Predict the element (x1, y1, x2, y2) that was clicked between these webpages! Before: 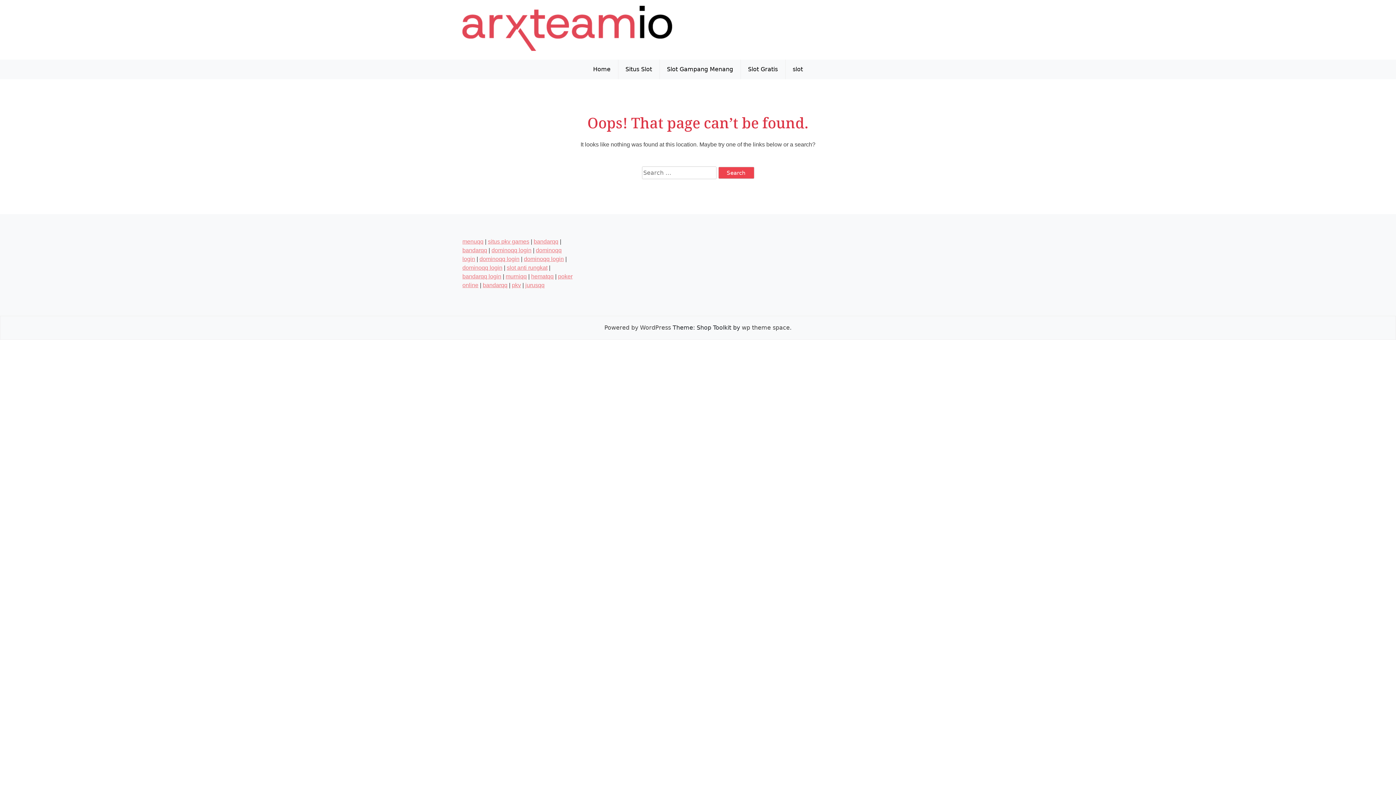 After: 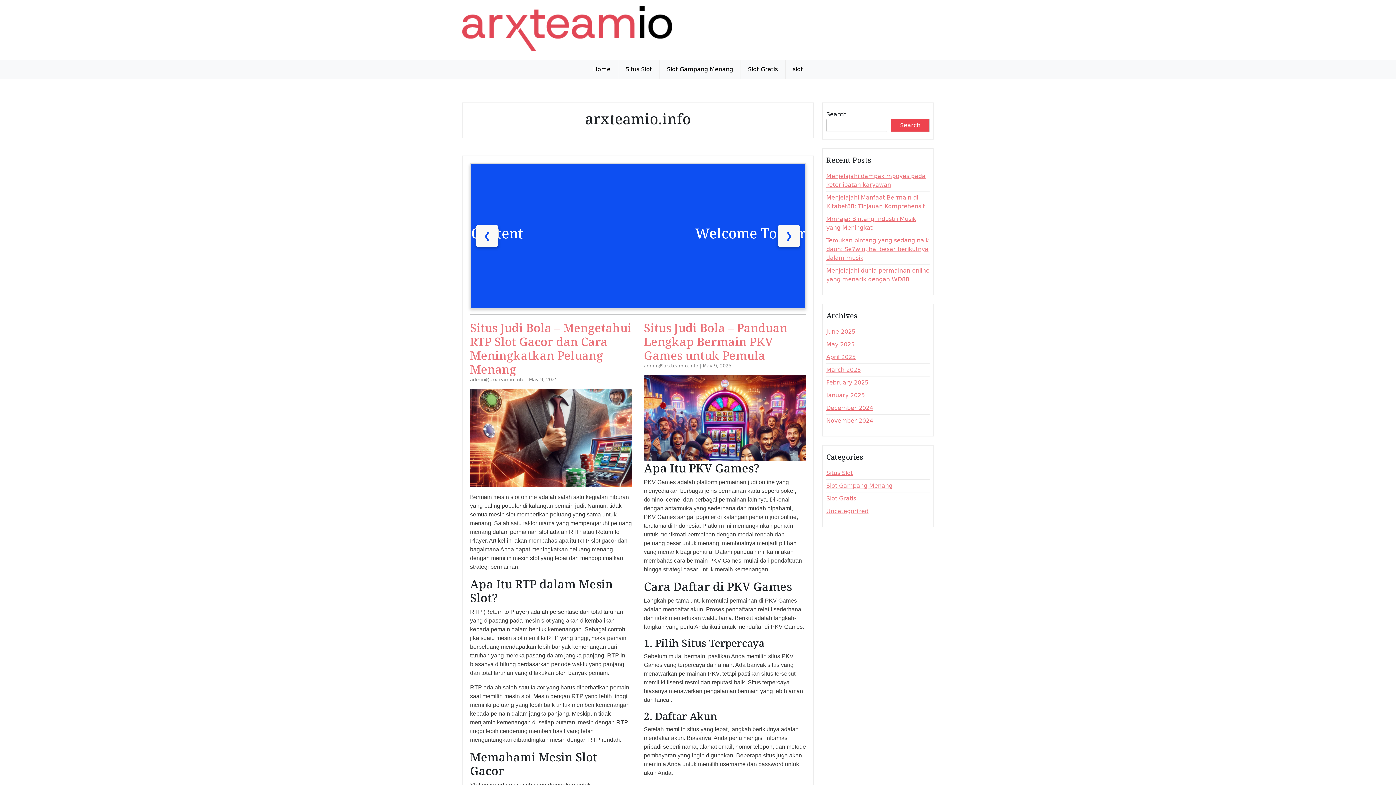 Action: label: Home bbox: (586, 59, 618, 79)